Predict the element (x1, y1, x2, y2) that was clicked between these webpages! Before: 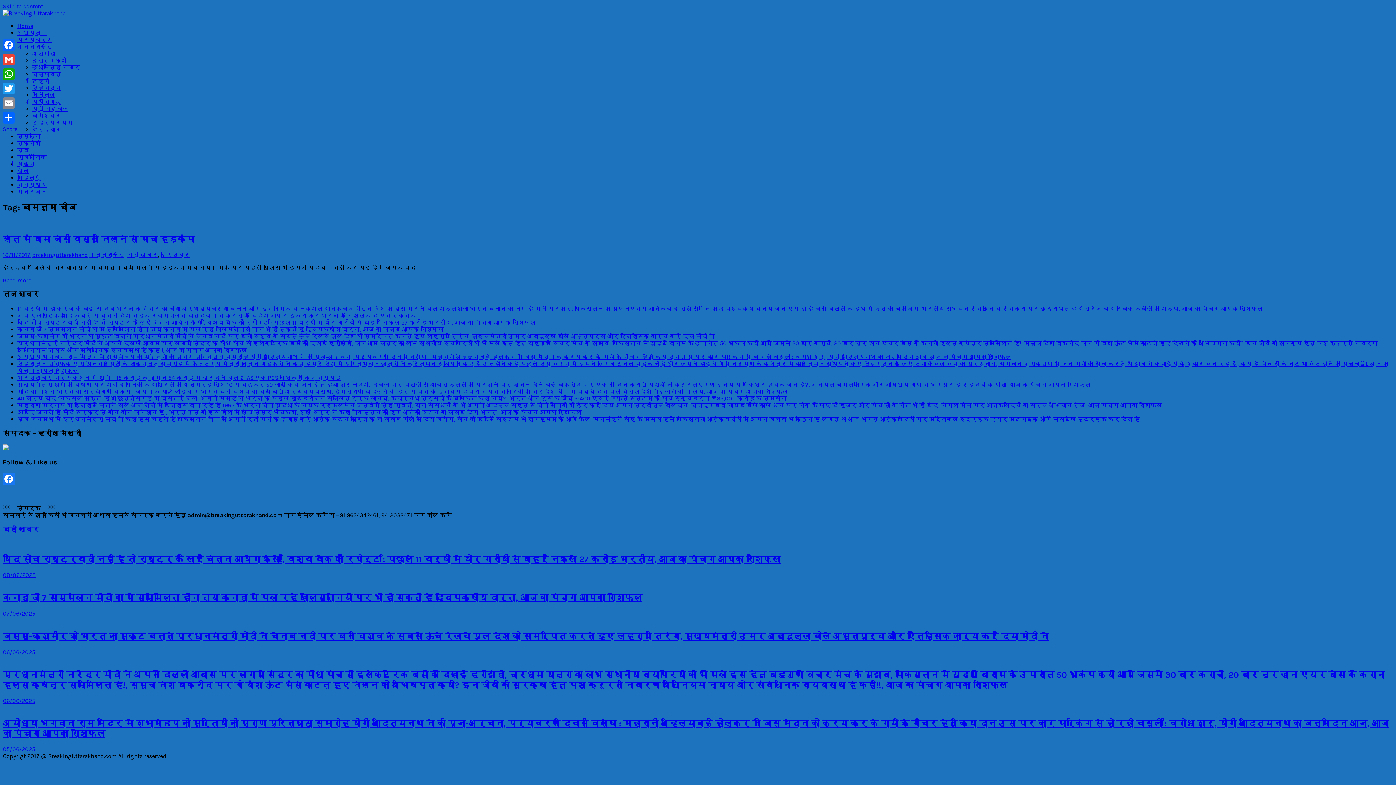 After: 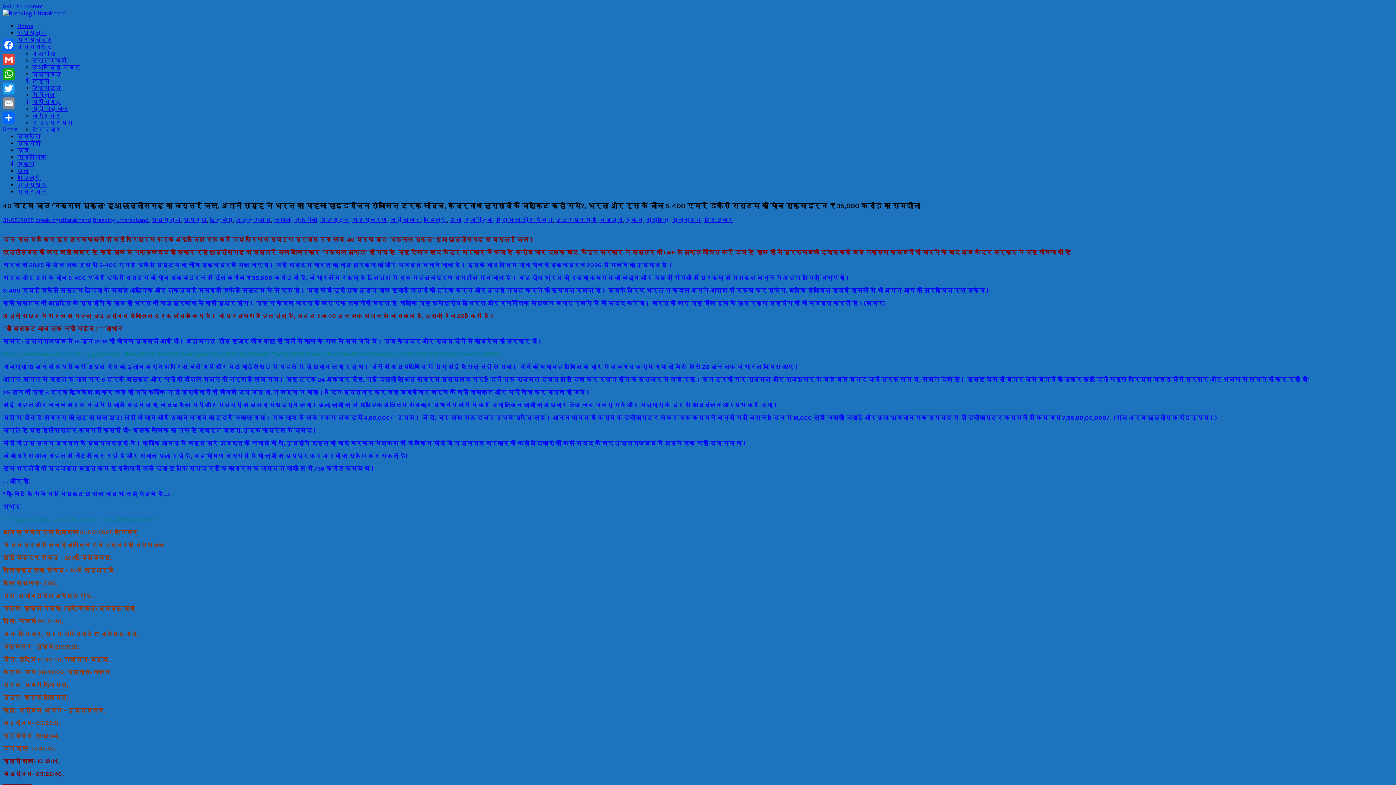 Action: label: 40 वर्ष बाद ‘नक्सल मुक्त’ हुआ छत्तीसगढ़ का बस्तर जिला, अडानी समूह ने भारत का पहला हाइड्रोजन संचालित ट्रक लॉन्च, केदारनाथ त्रासदी के बिस्किट कहां गये?, भारत और रूस के बीच S-400 एयर डिफेंस सिस्टम की पांच स्क्वाड्रन ₹35,000 करोड़ का समझौता bbox: (17, 395, 786, 402)